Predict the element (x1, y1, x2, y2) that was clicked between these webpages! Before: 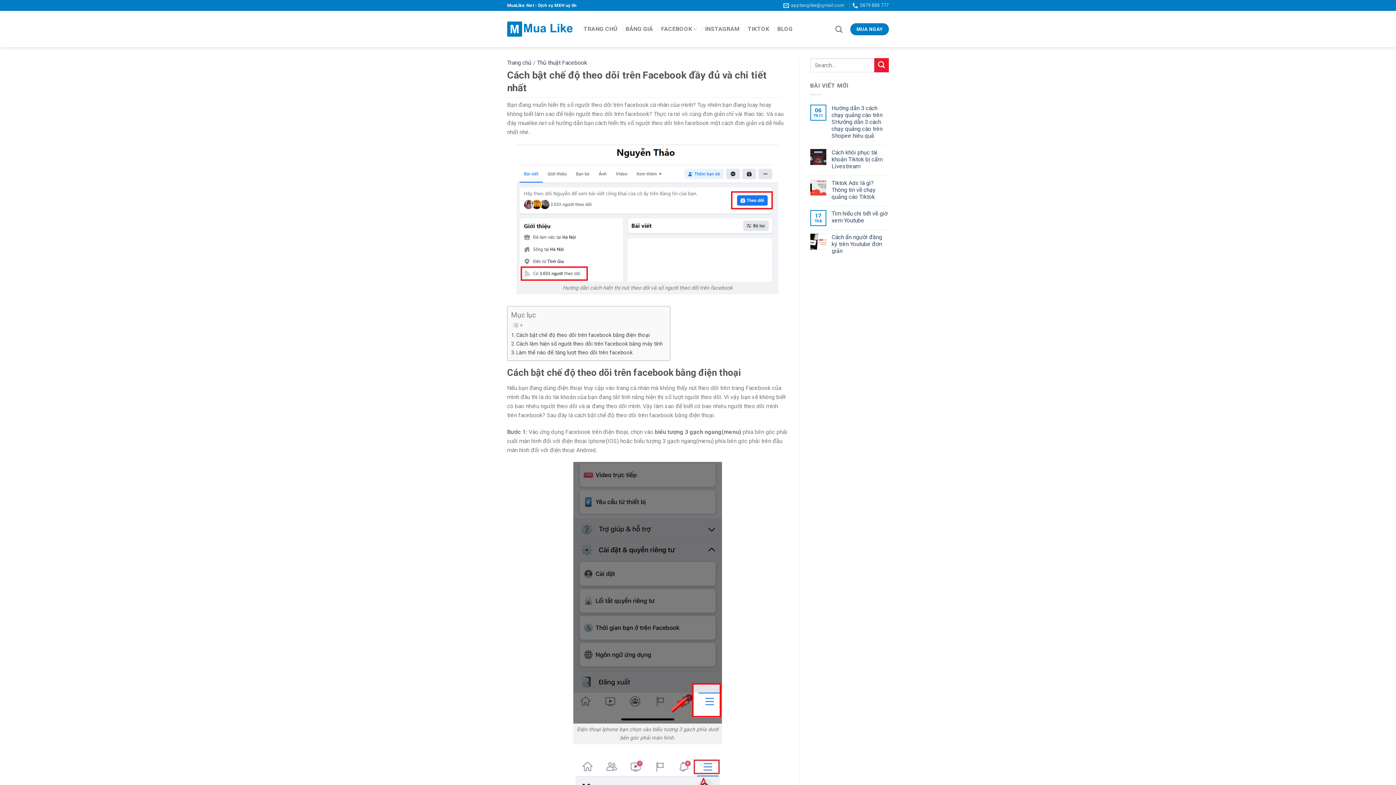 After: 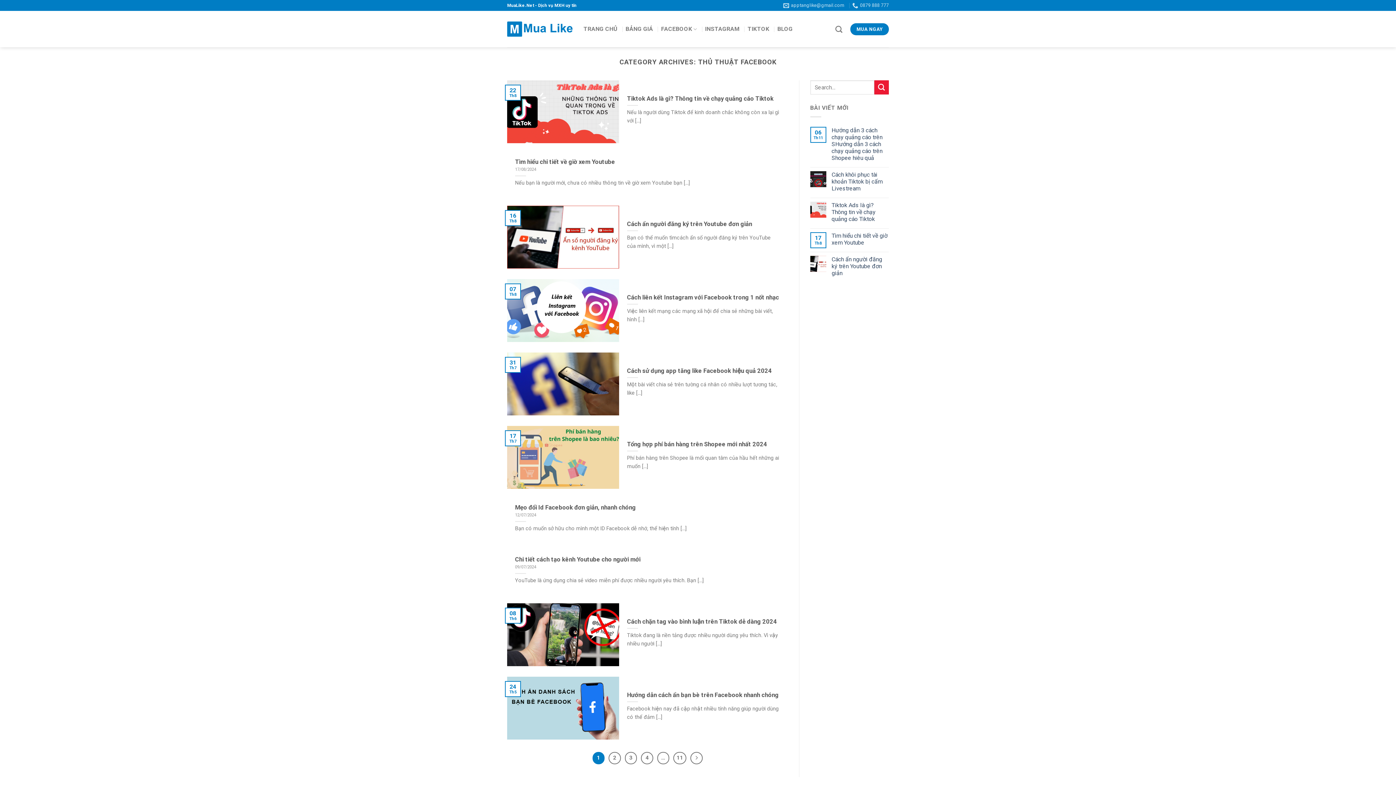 Action: bbox: (537, 59, 587, 66) label: Thủ thuật Facebook